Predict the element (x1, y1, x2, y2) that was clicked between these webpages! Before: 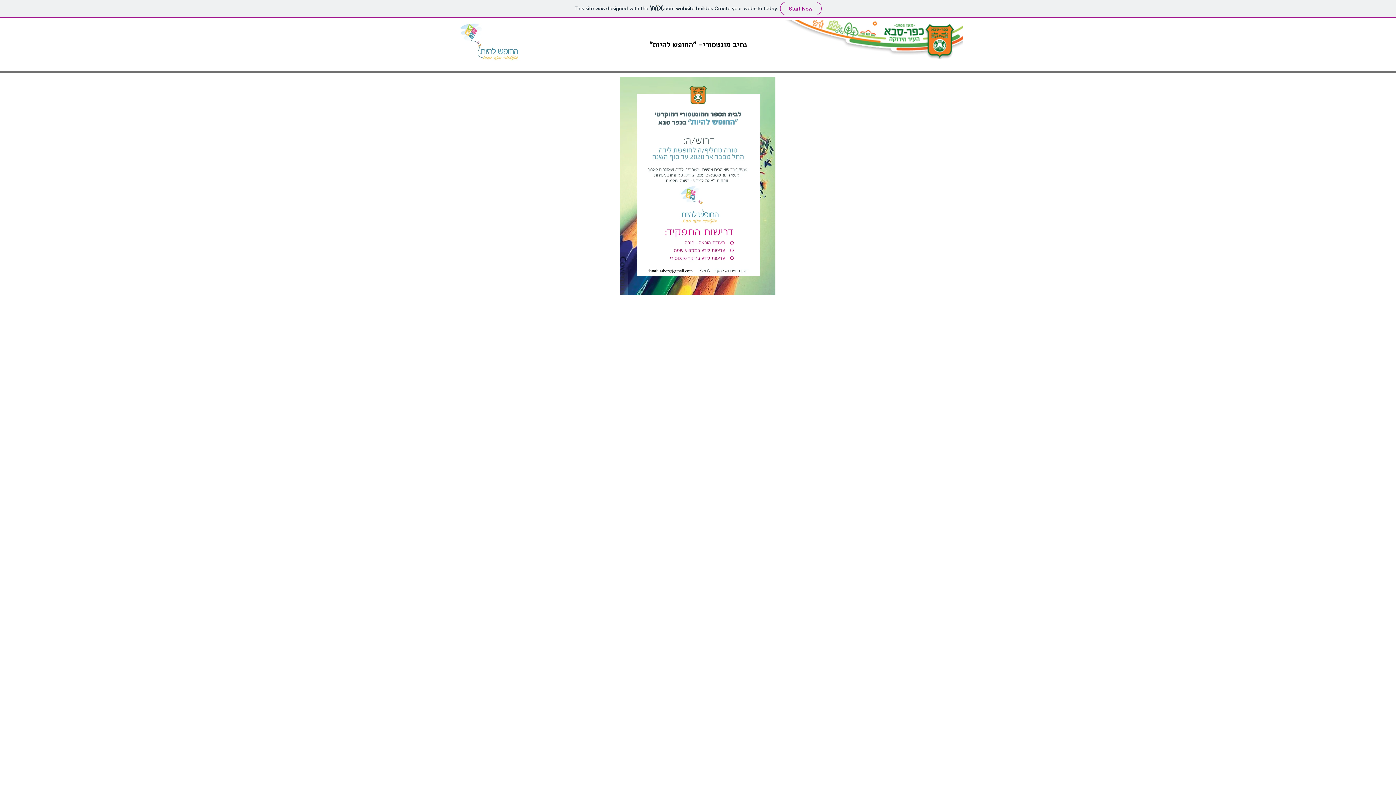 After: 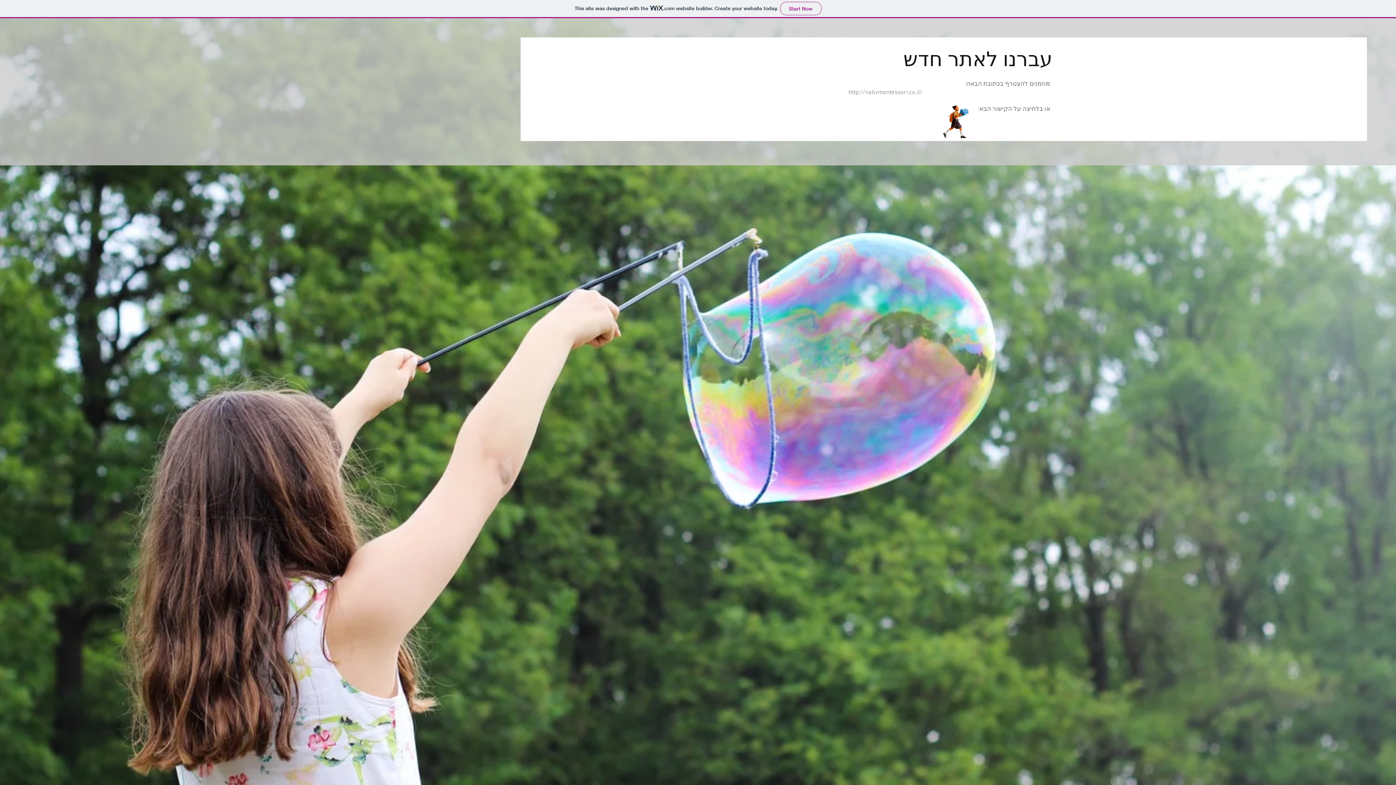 Action: label: נתיב מונטסורי- "החופש להיות" bbox: (644, 34, 752, 54)